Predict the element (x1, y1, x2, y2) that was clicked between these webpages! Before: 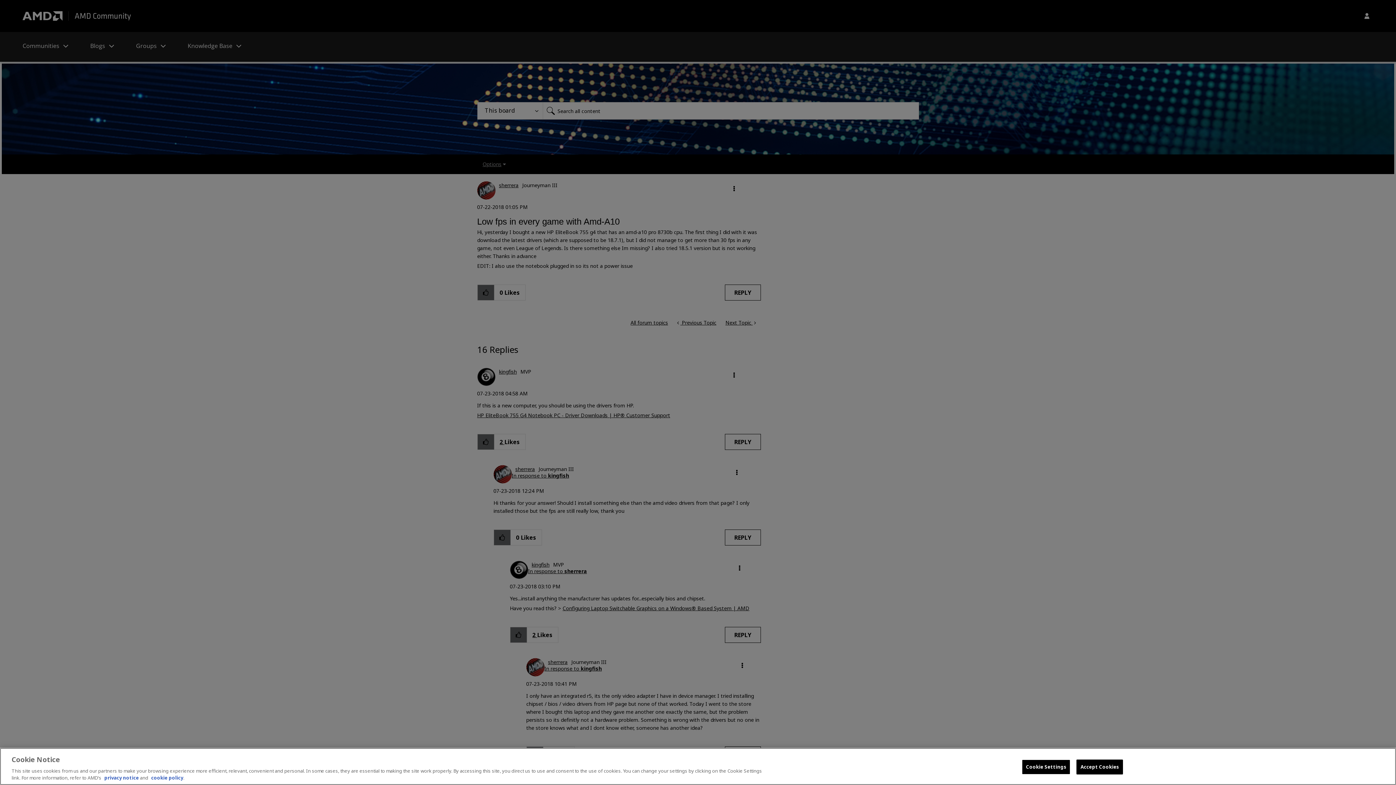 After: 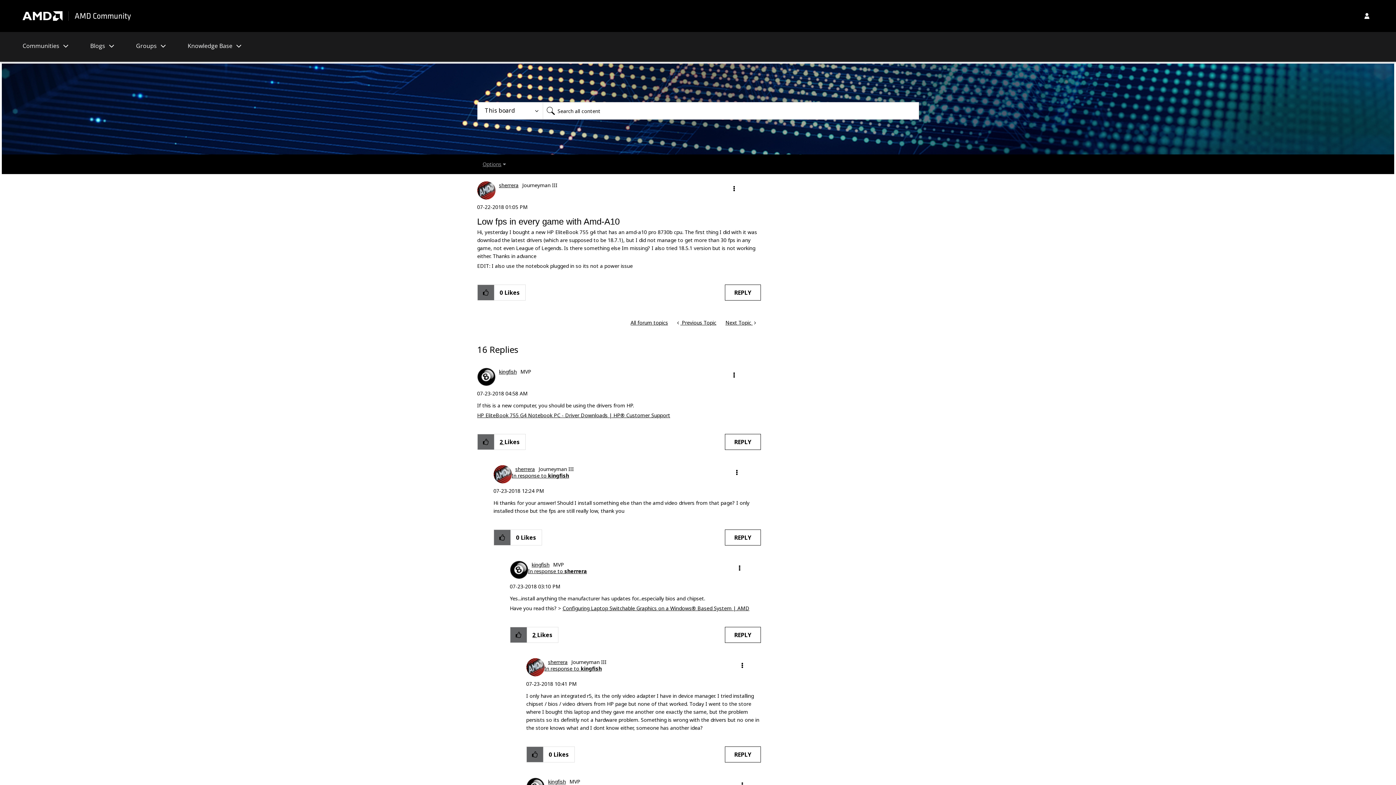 Action: bbox: (1076, 760, 1123, 774) label: Accept Cookies